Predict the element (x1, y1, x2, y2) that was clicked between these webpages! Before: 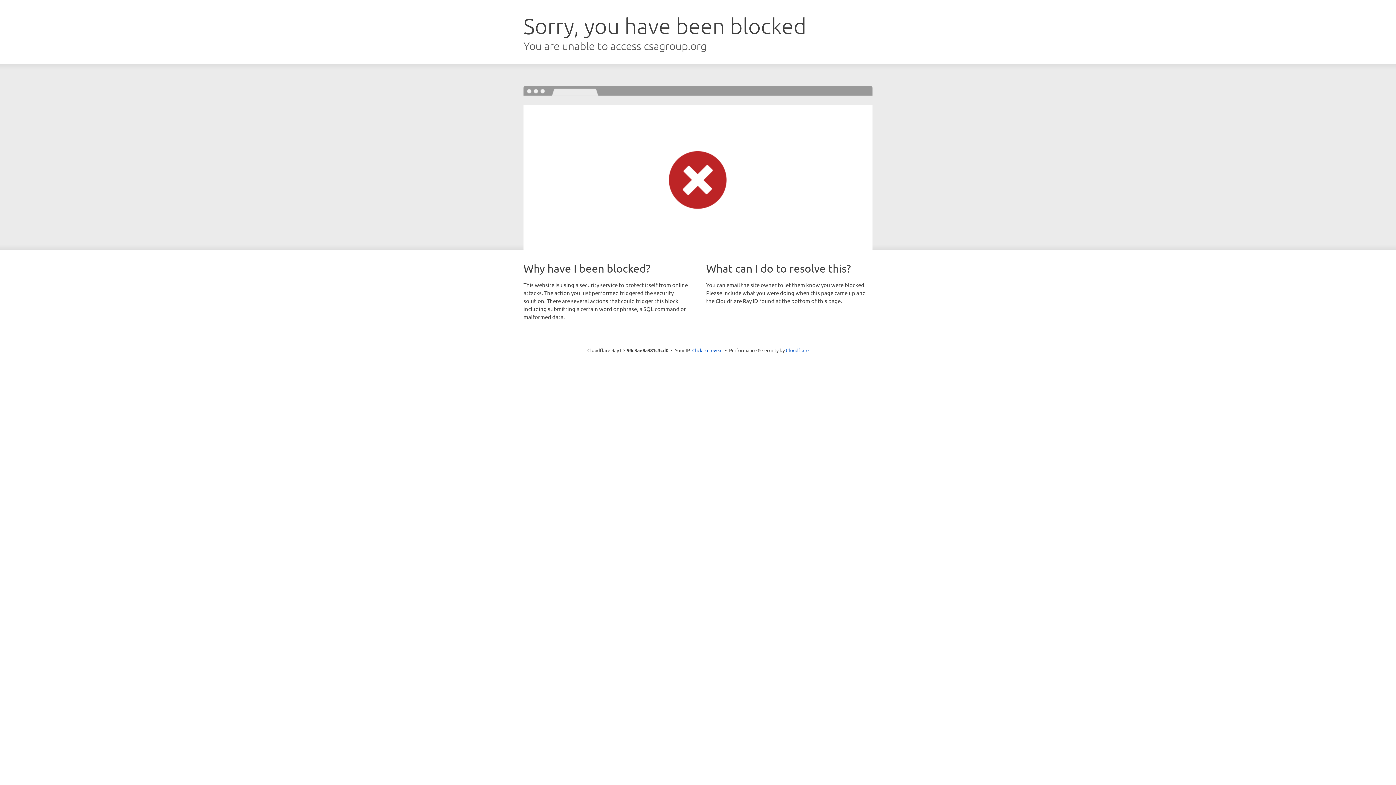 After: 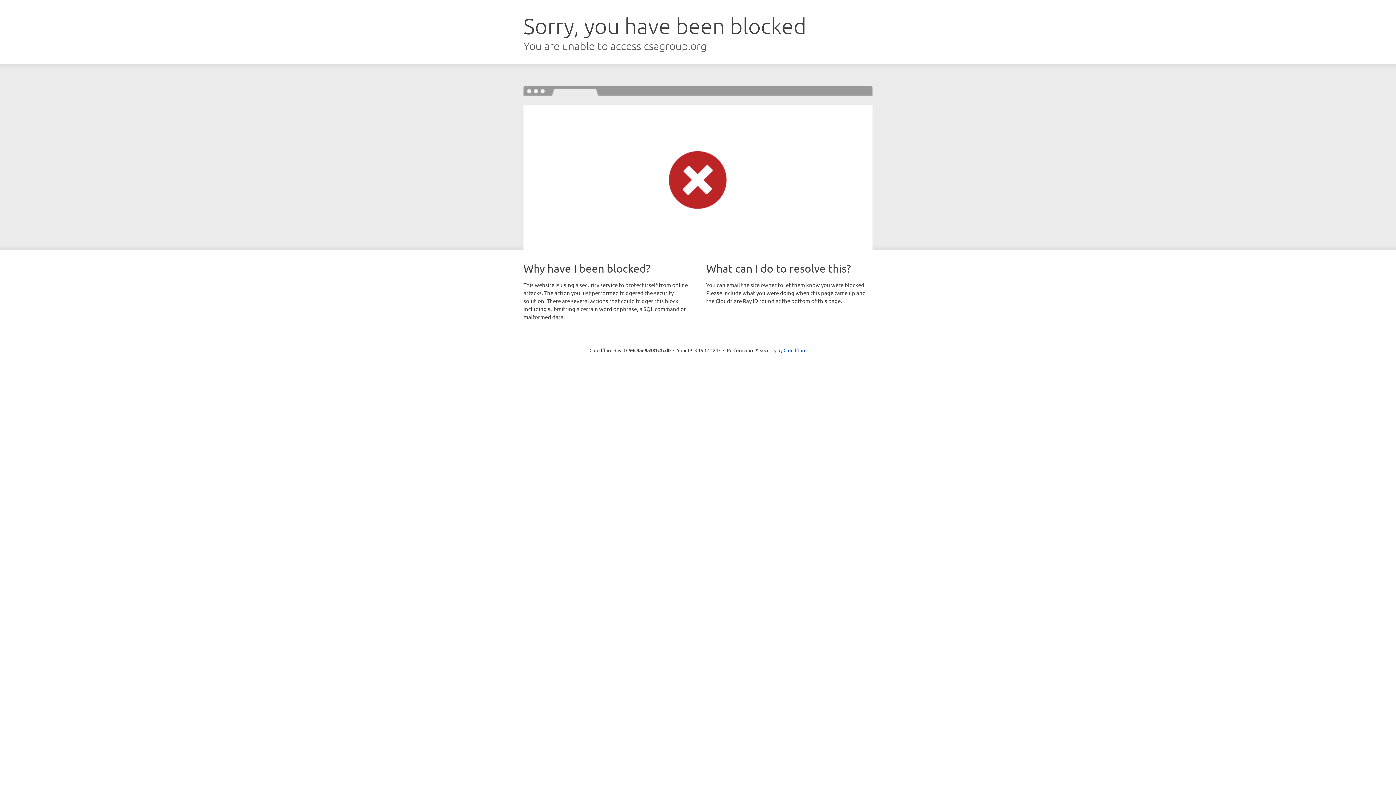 Action: bbox: (692, 346, 722, 353) label: Click to reveal